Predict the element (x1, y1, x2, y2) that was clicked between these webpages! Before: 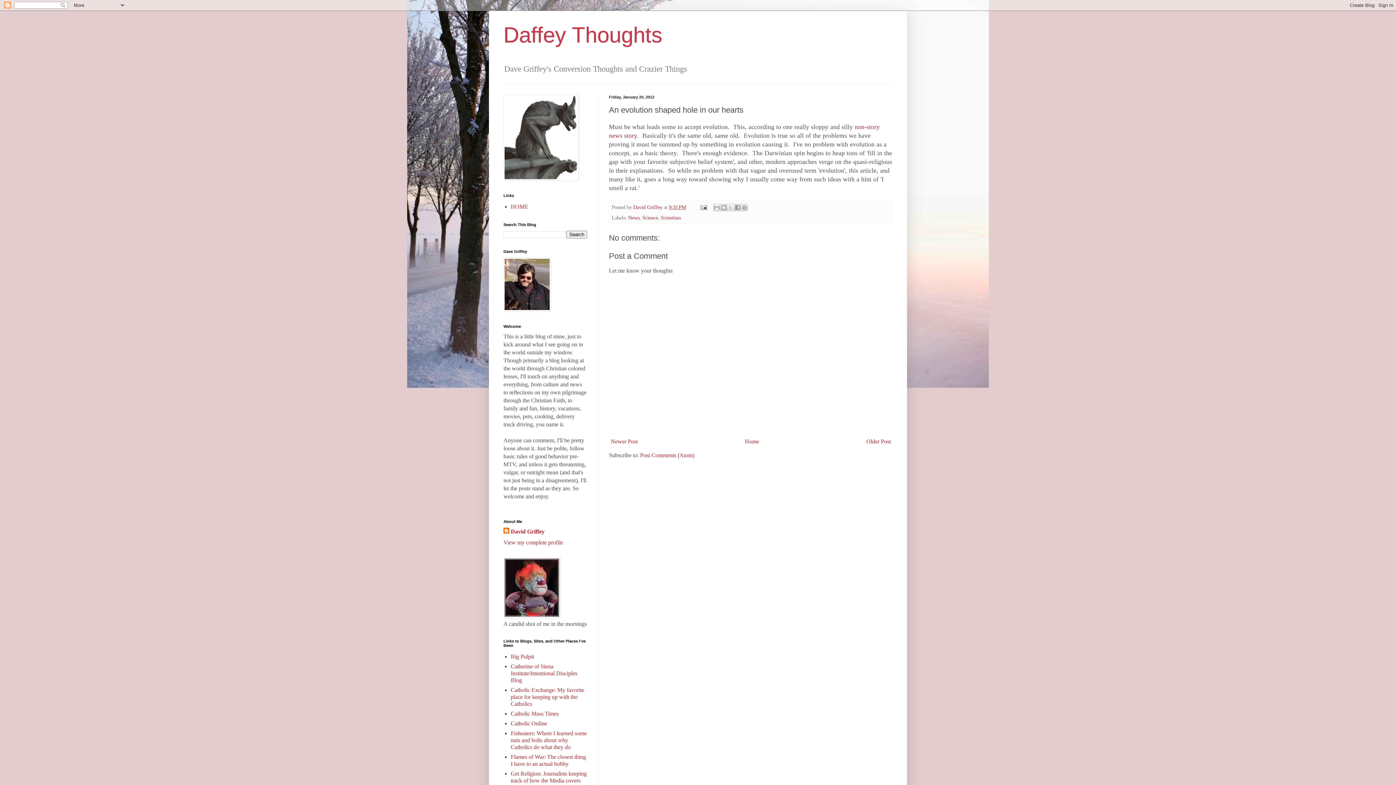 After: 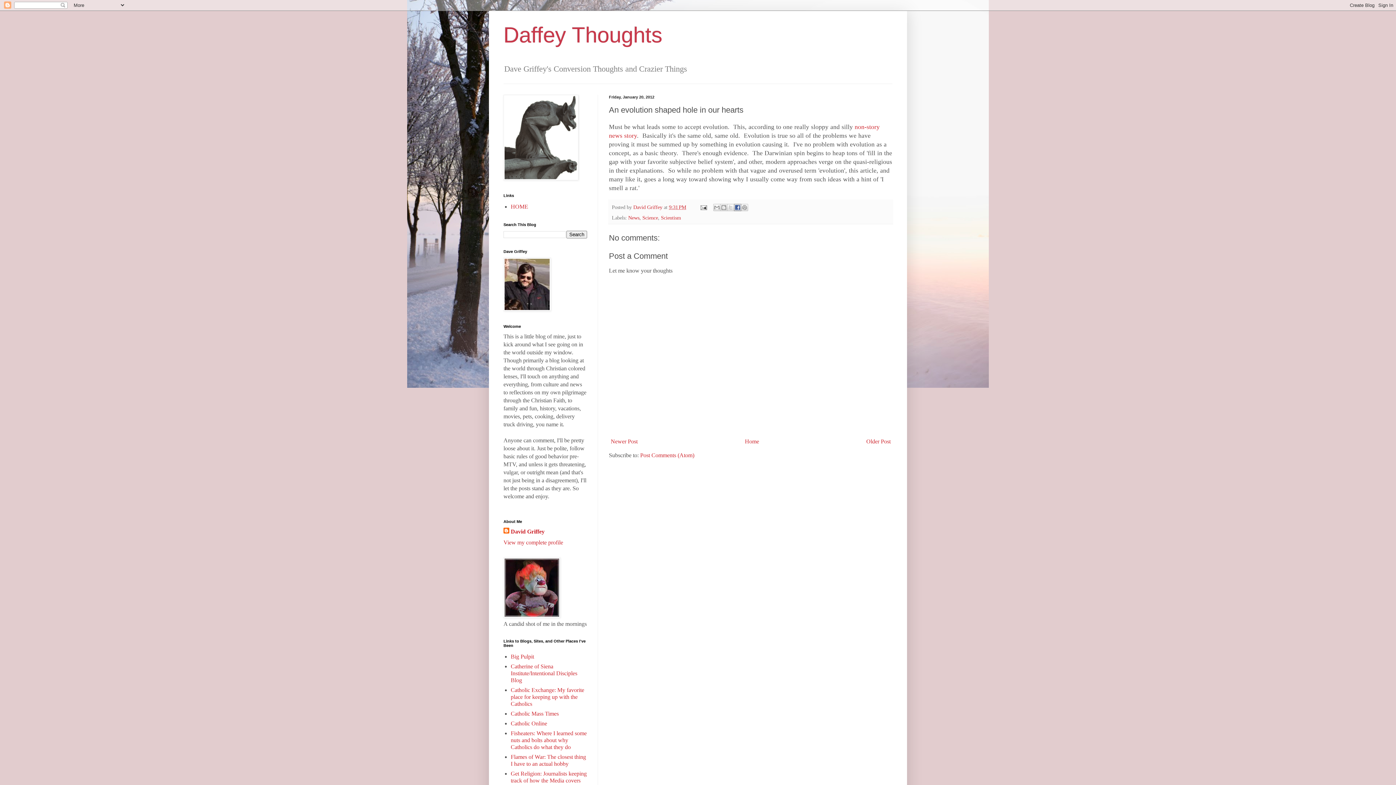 Action: label: Share to Facebook bbox: (734, 204, 741, 211)